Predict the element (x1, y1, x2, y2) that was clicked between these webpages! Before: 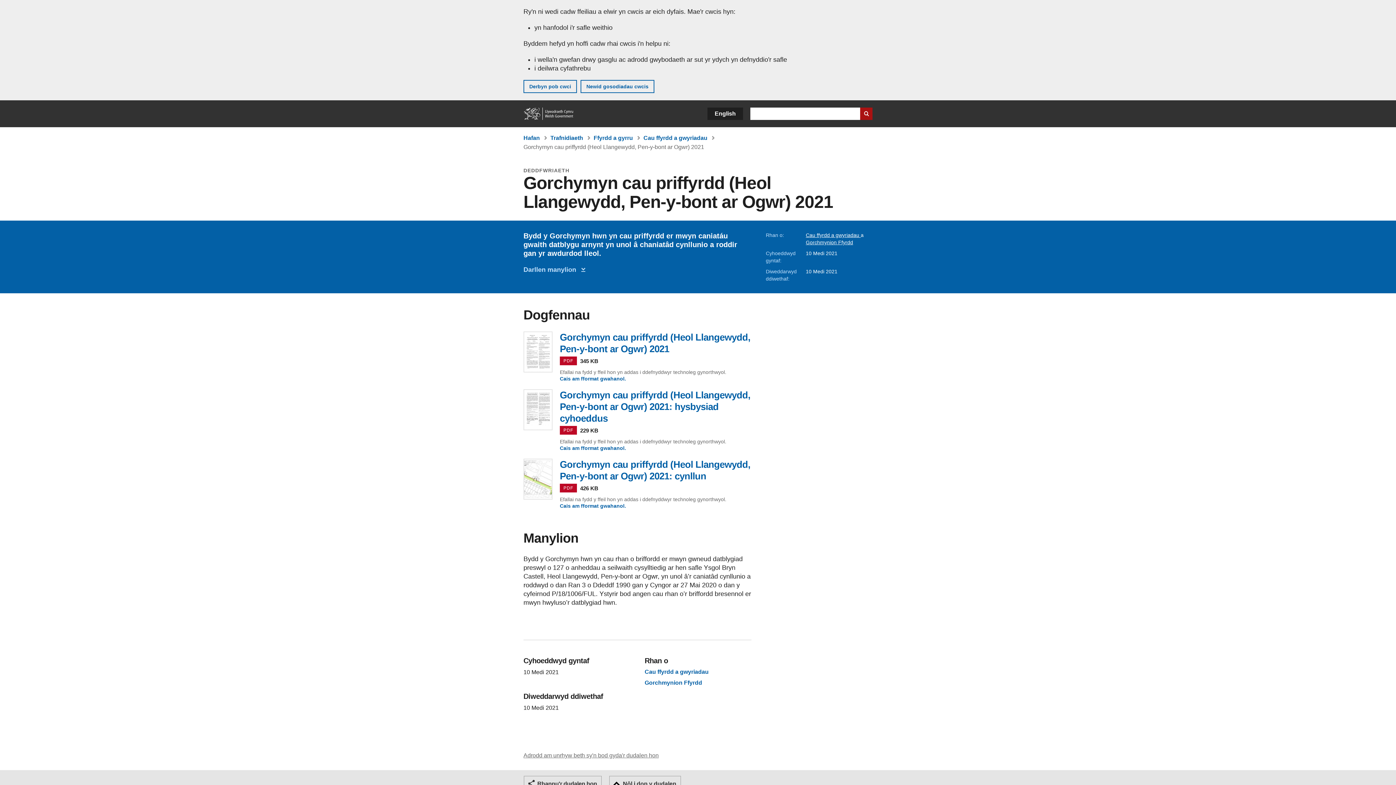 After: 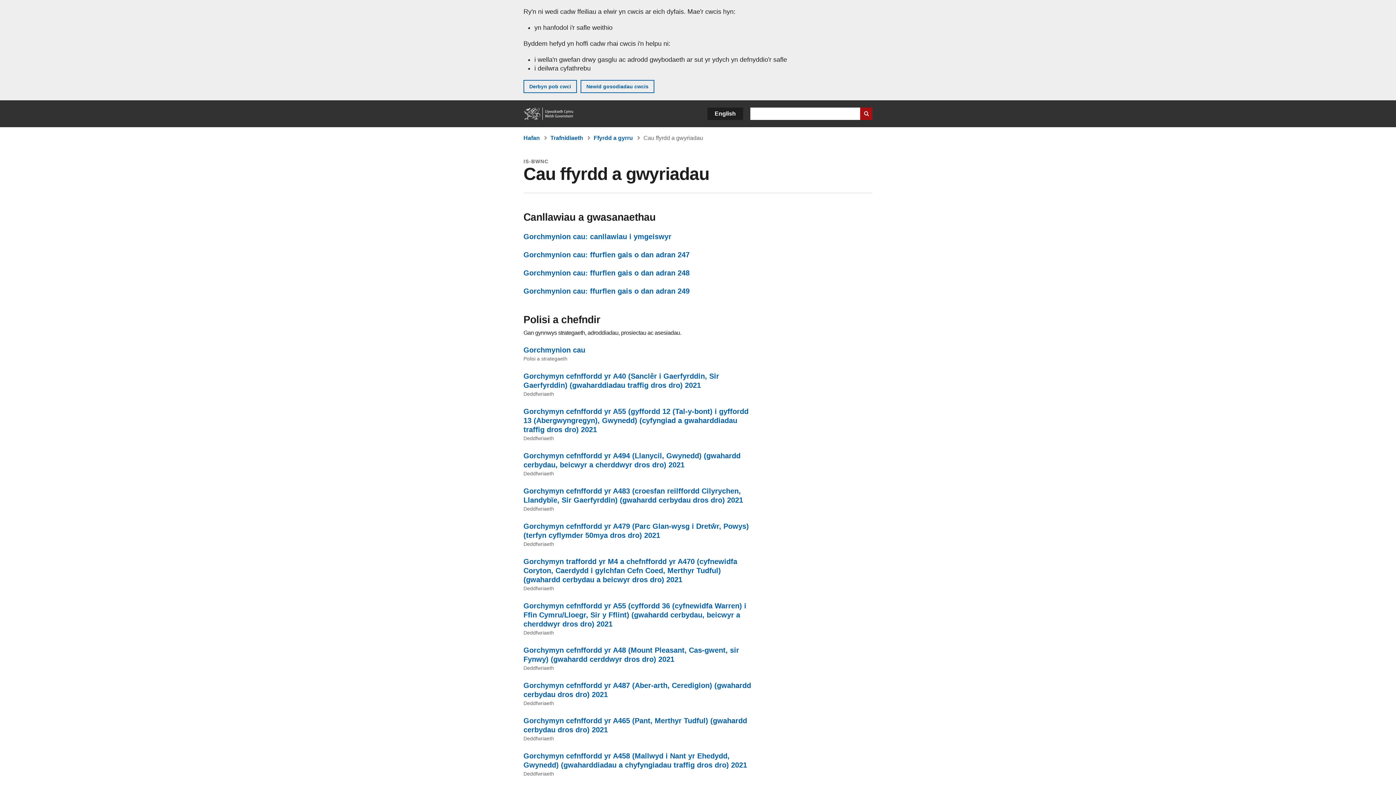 Action: bbox: (644, 668, 708, 676) label: Cau ffyrdd a gwyriadau
(Is-bwnc)